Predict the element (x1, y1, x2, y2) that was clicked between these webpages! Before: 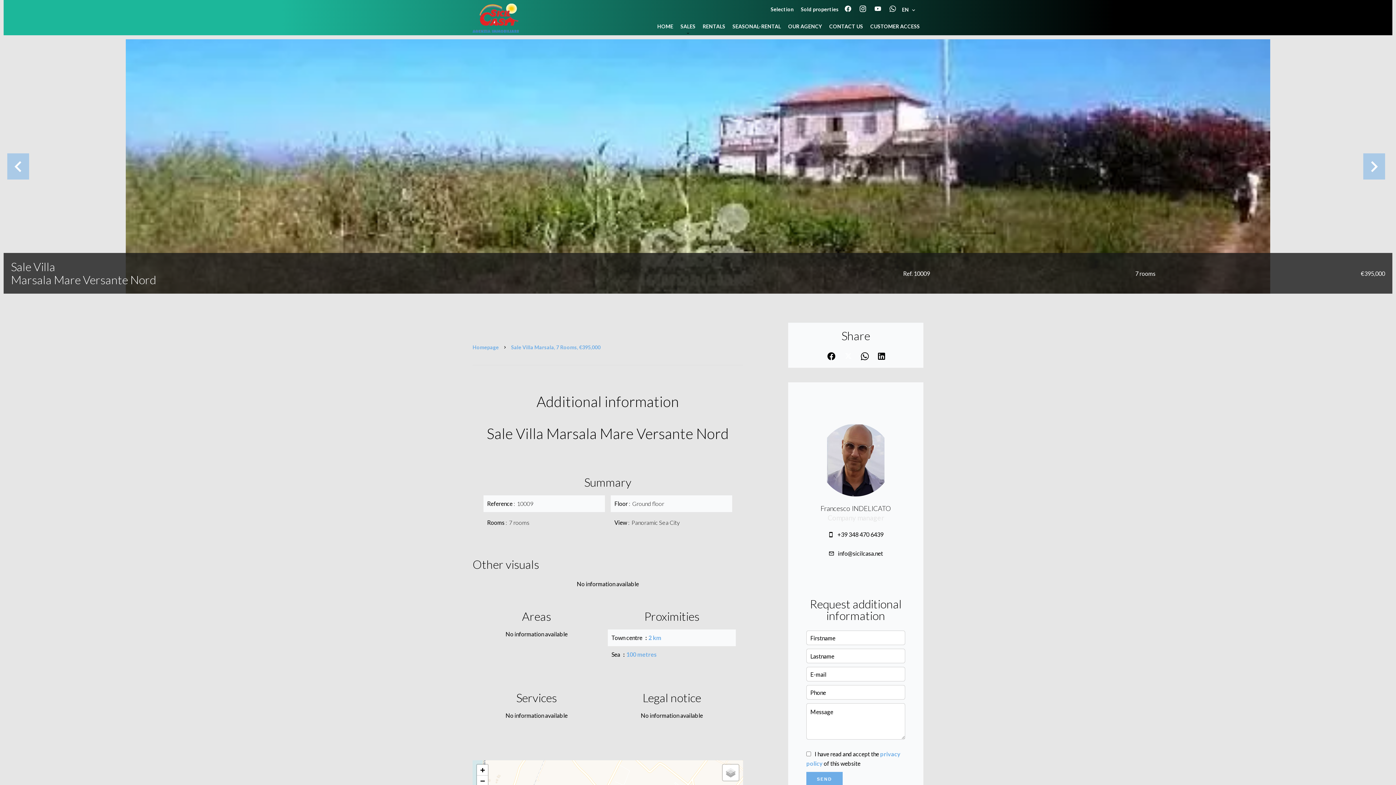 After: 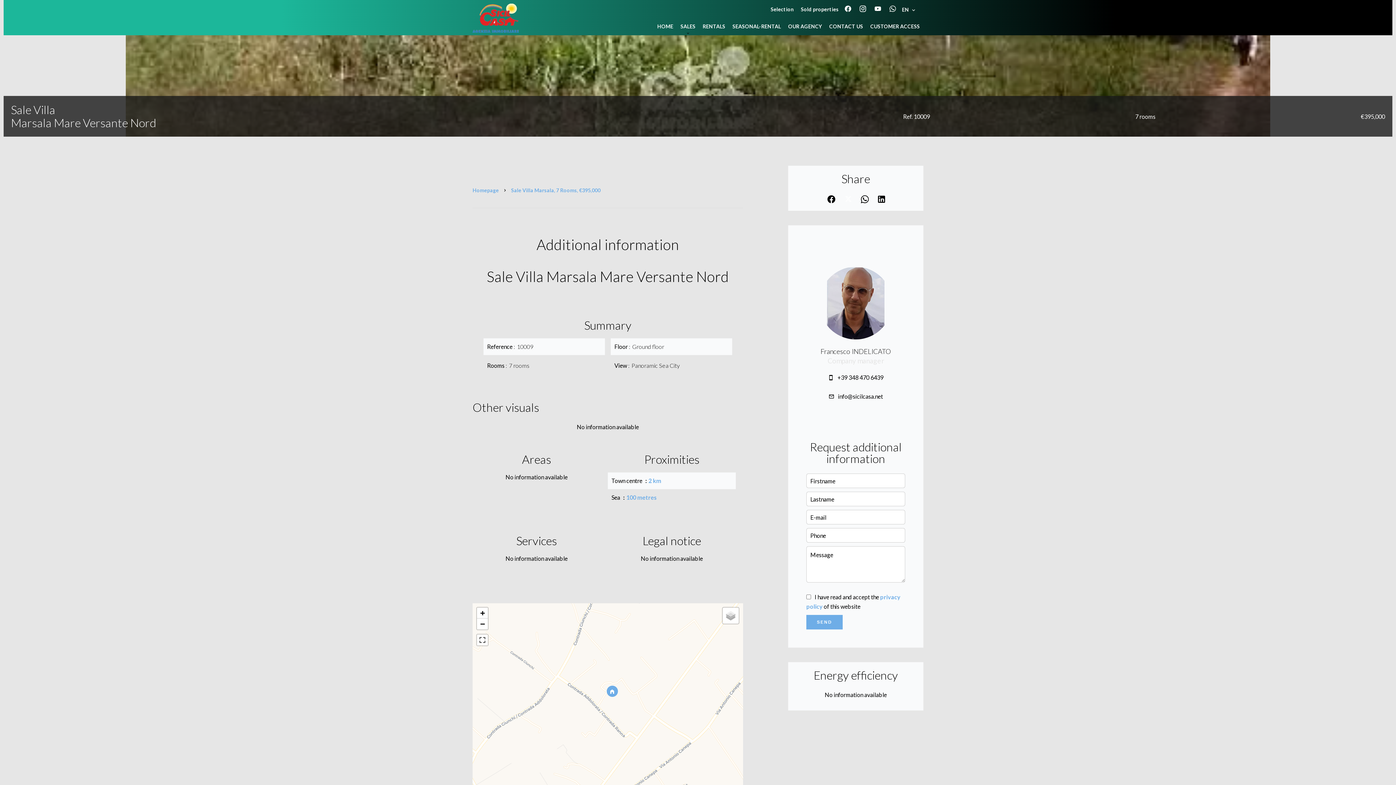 Action: label: Zoom in bbox: (477, 765, 488, 776)